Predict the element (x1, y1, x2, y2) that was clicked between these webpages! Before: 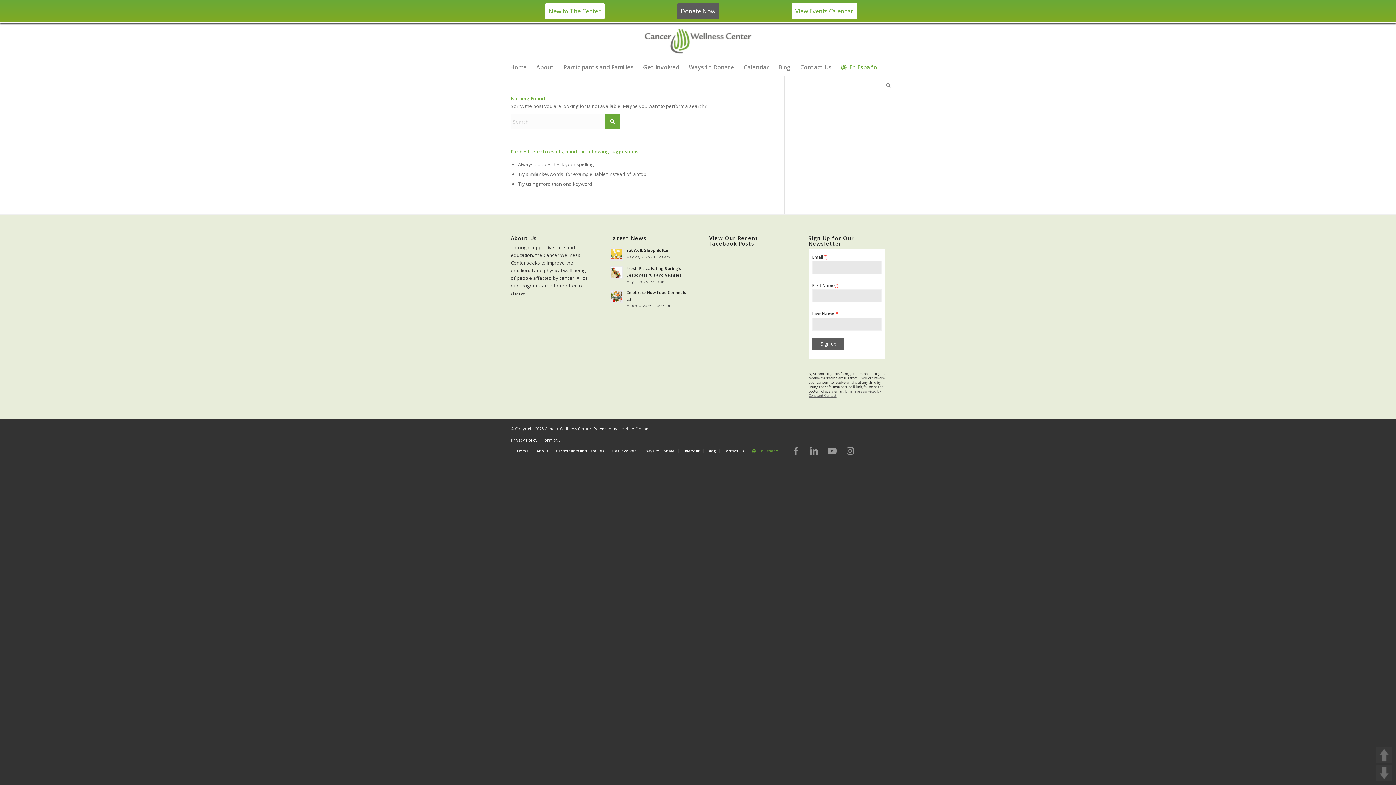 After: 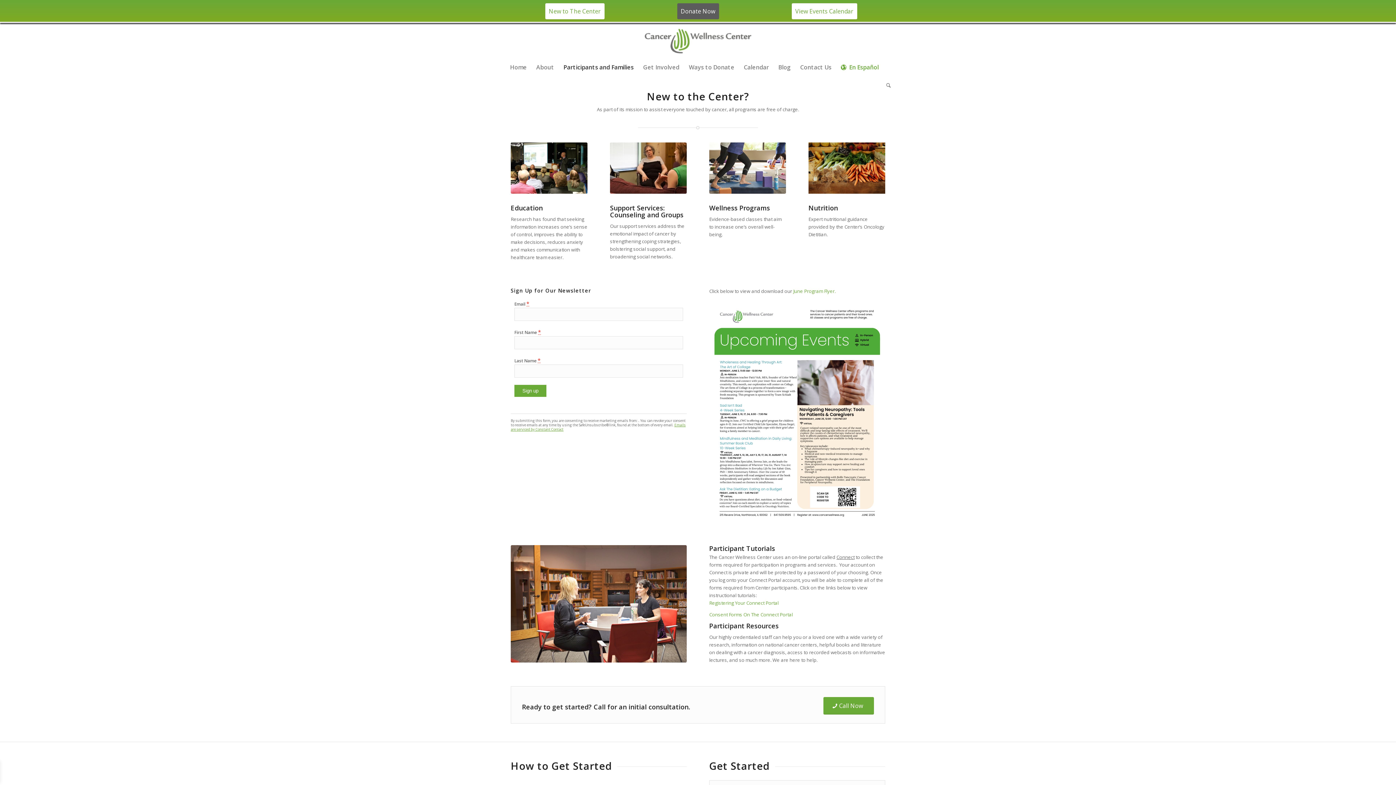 Action: bbox: (545, 3, 604, 19) label: New to The Center